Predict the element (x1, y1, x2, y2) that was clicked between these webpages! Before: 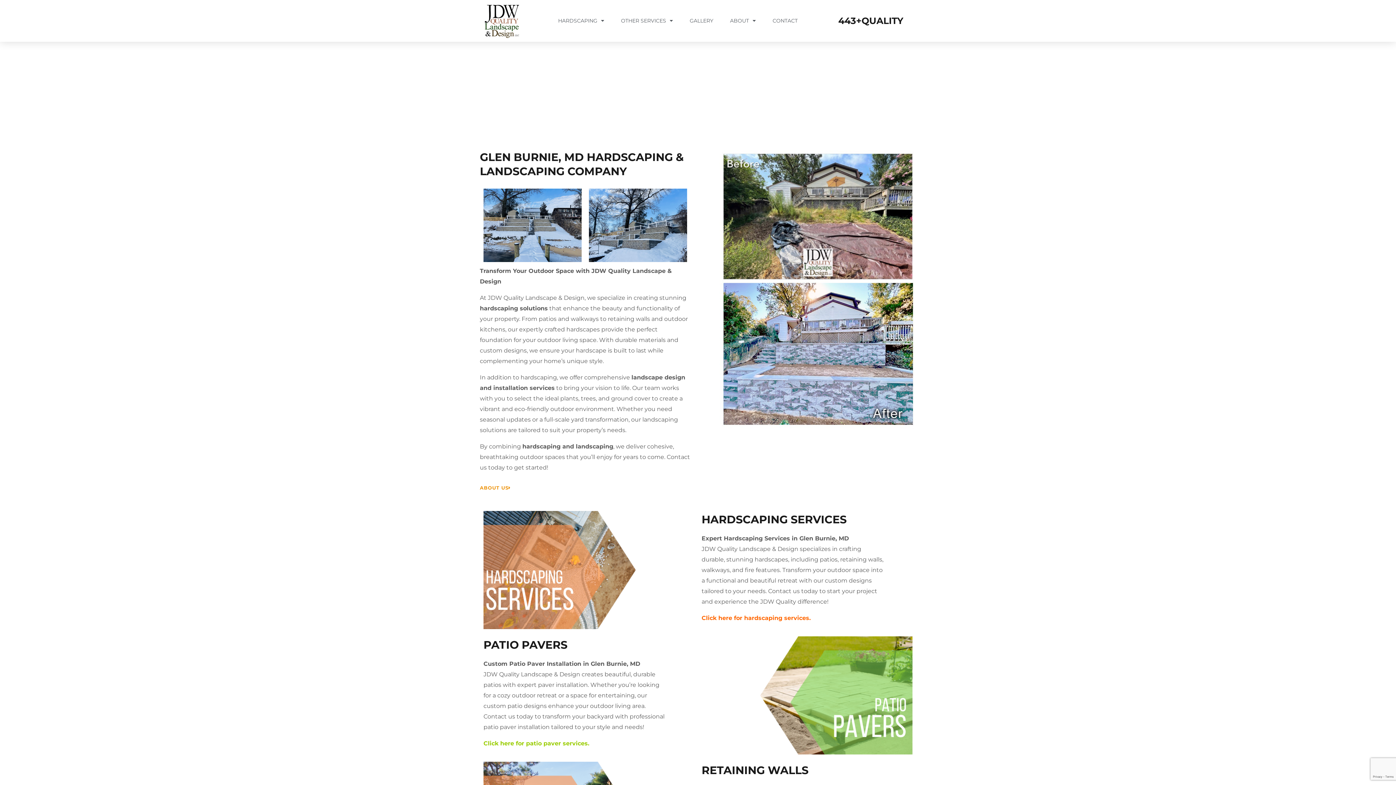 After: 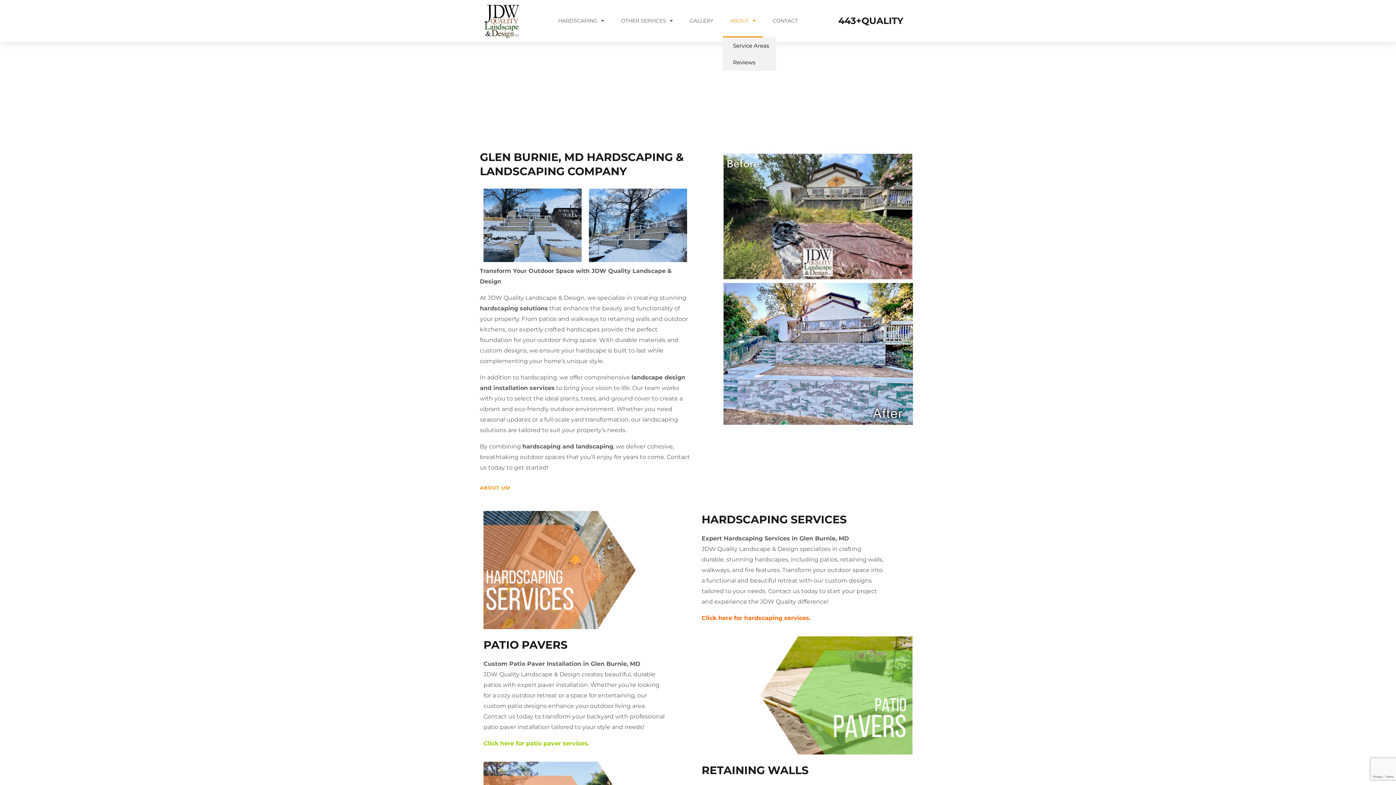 Action: bbox: (722, 4, 763, 37) label: ABOUT